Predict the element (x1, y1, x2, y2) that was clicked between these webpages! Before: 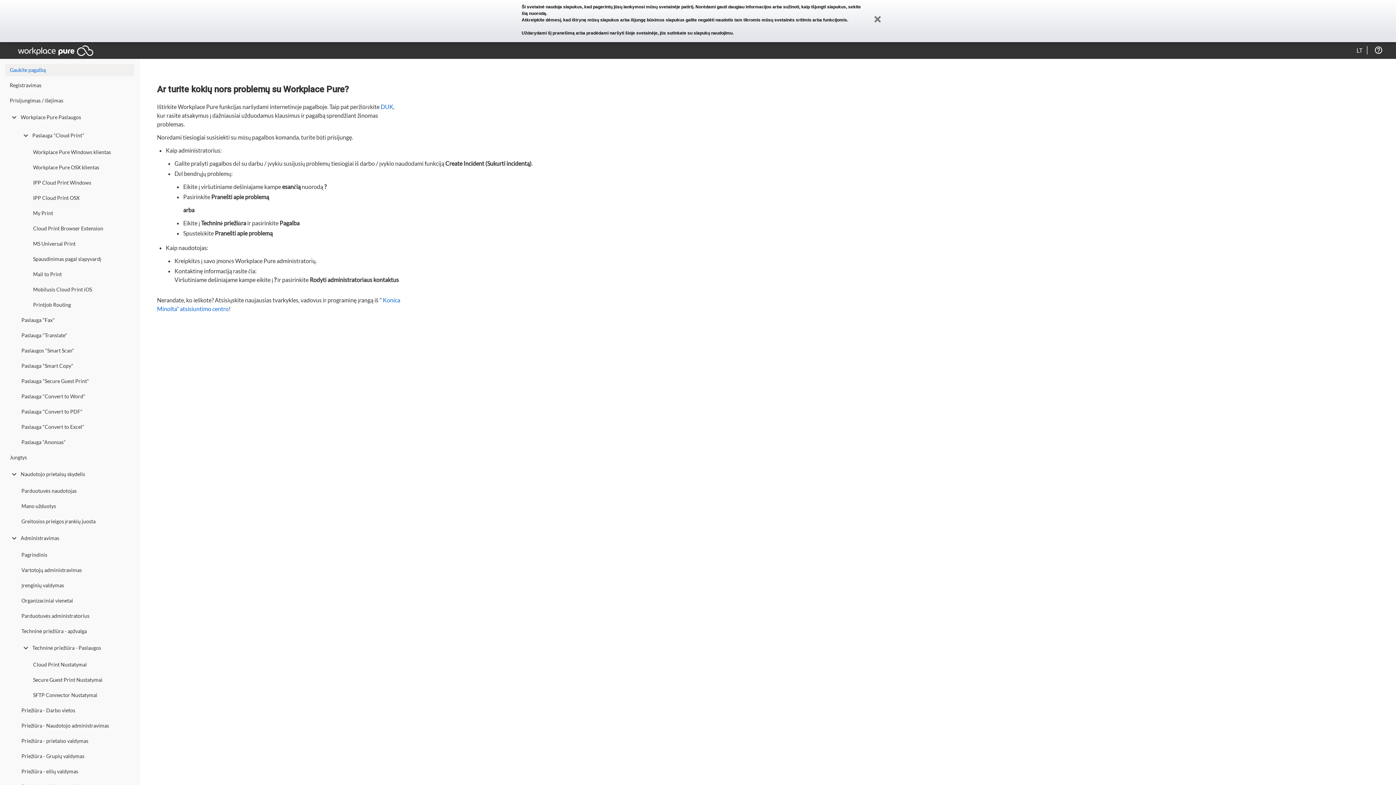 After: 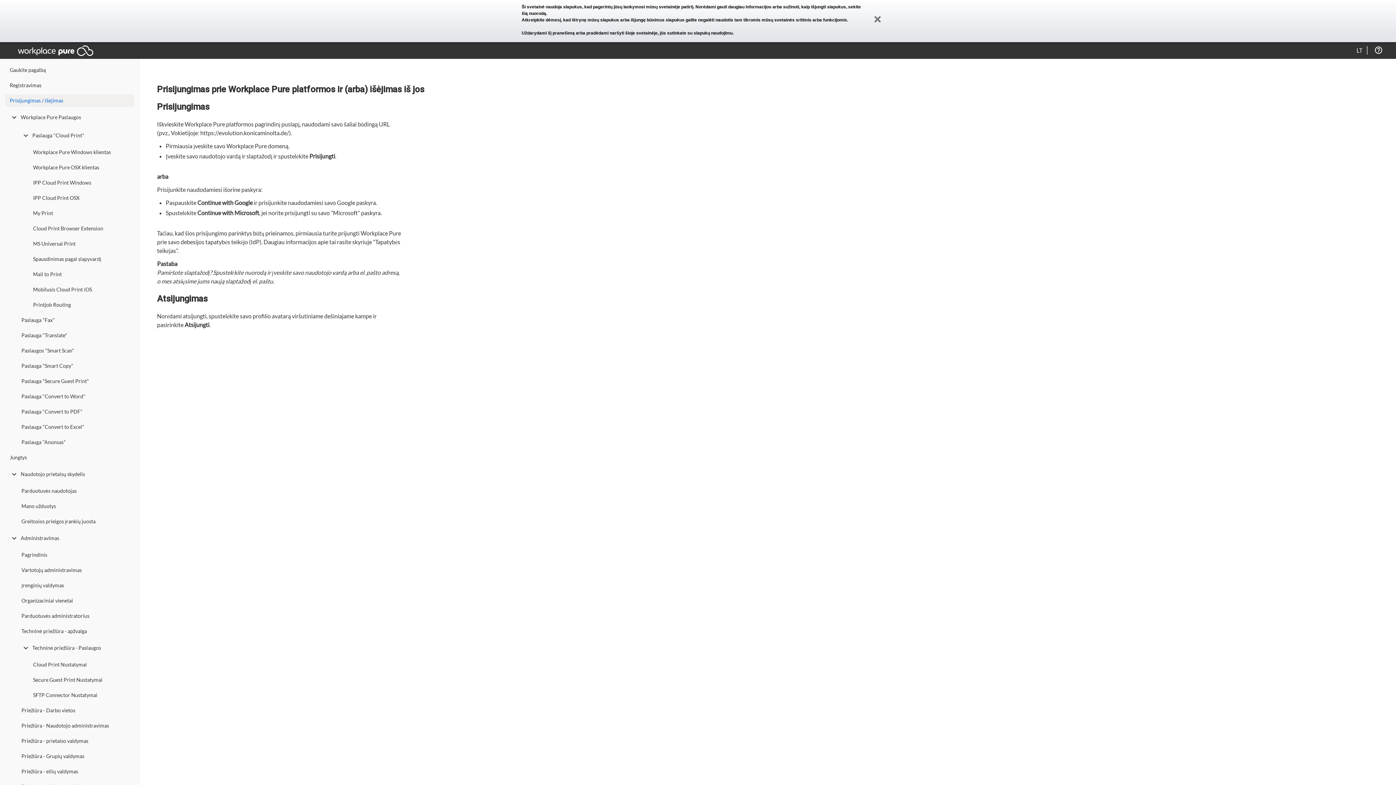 Action: label: Prisijungimas / išėjimas bbox: (5, 94, 134, 106)